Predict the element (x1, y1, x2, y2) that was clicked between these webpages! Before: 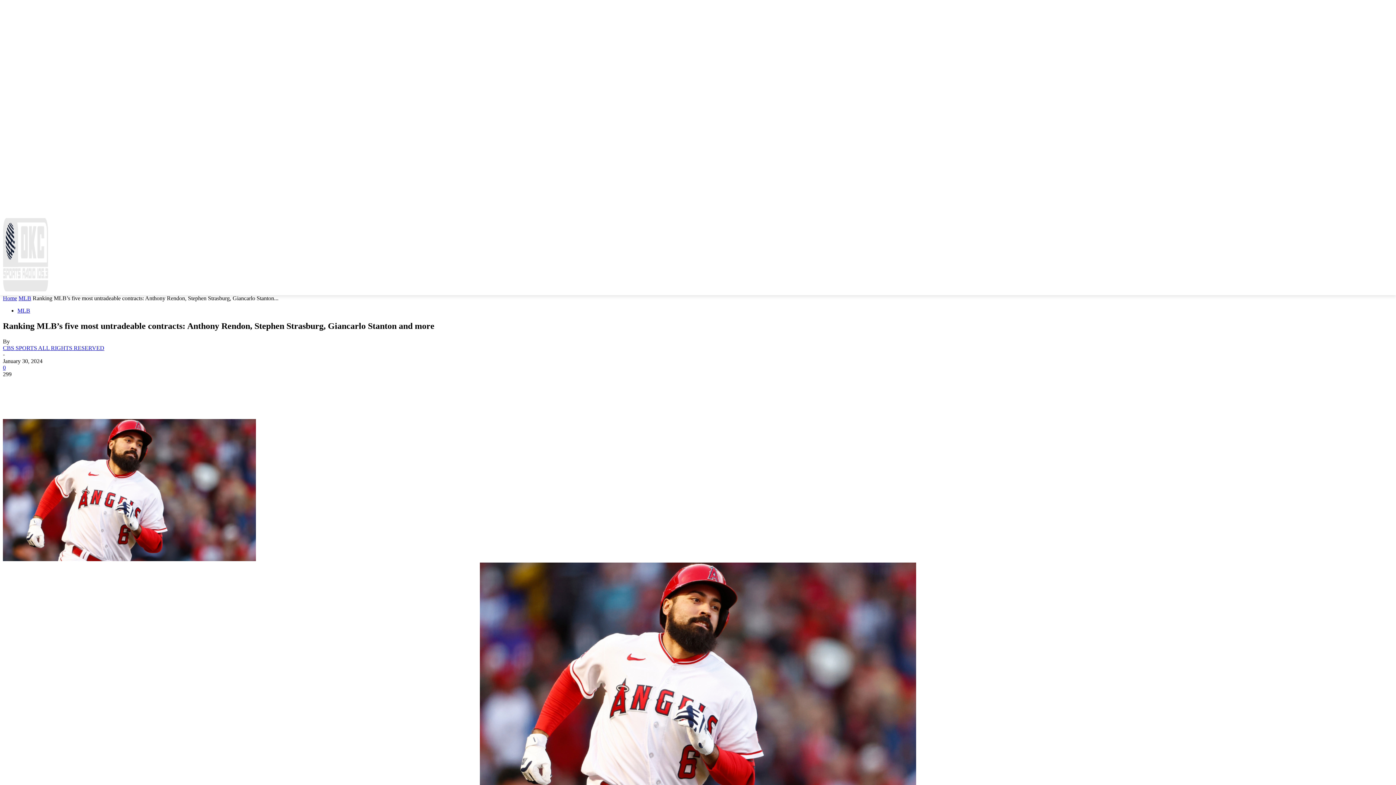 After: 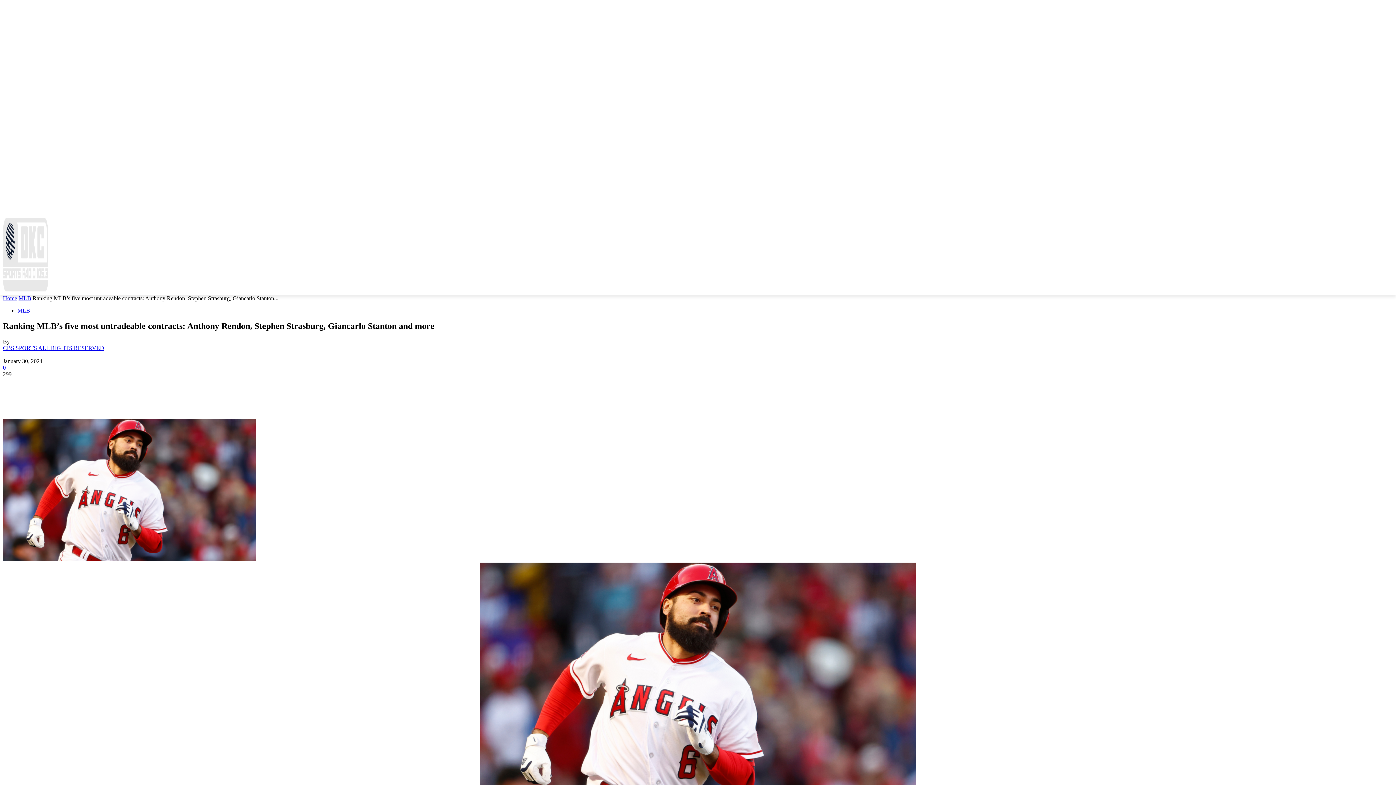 Action: bbox: (1364, 205, 1373, 213)